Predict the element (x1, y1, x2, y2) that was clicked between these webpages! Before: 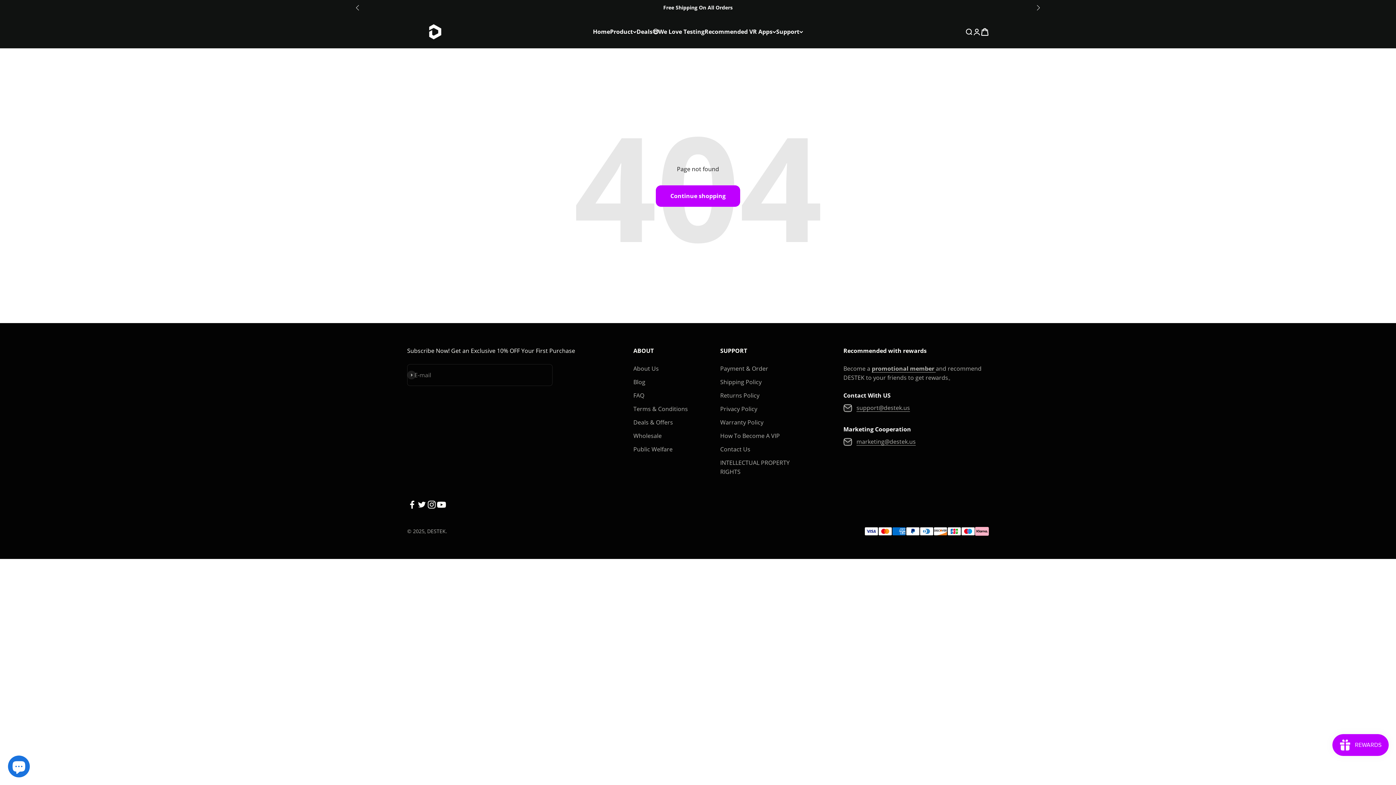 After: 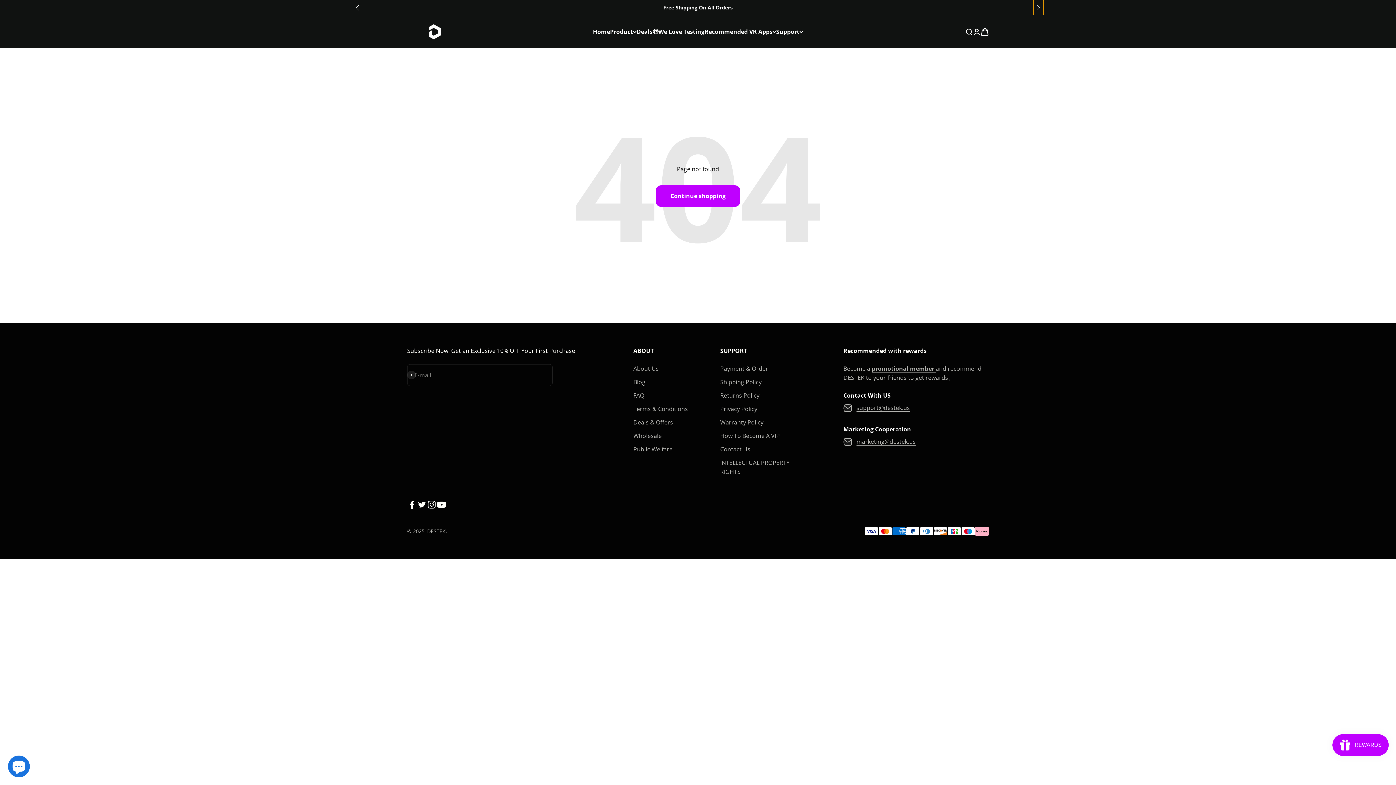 Action: label: Next slide bbox: (1033, 0, 1043, 15)